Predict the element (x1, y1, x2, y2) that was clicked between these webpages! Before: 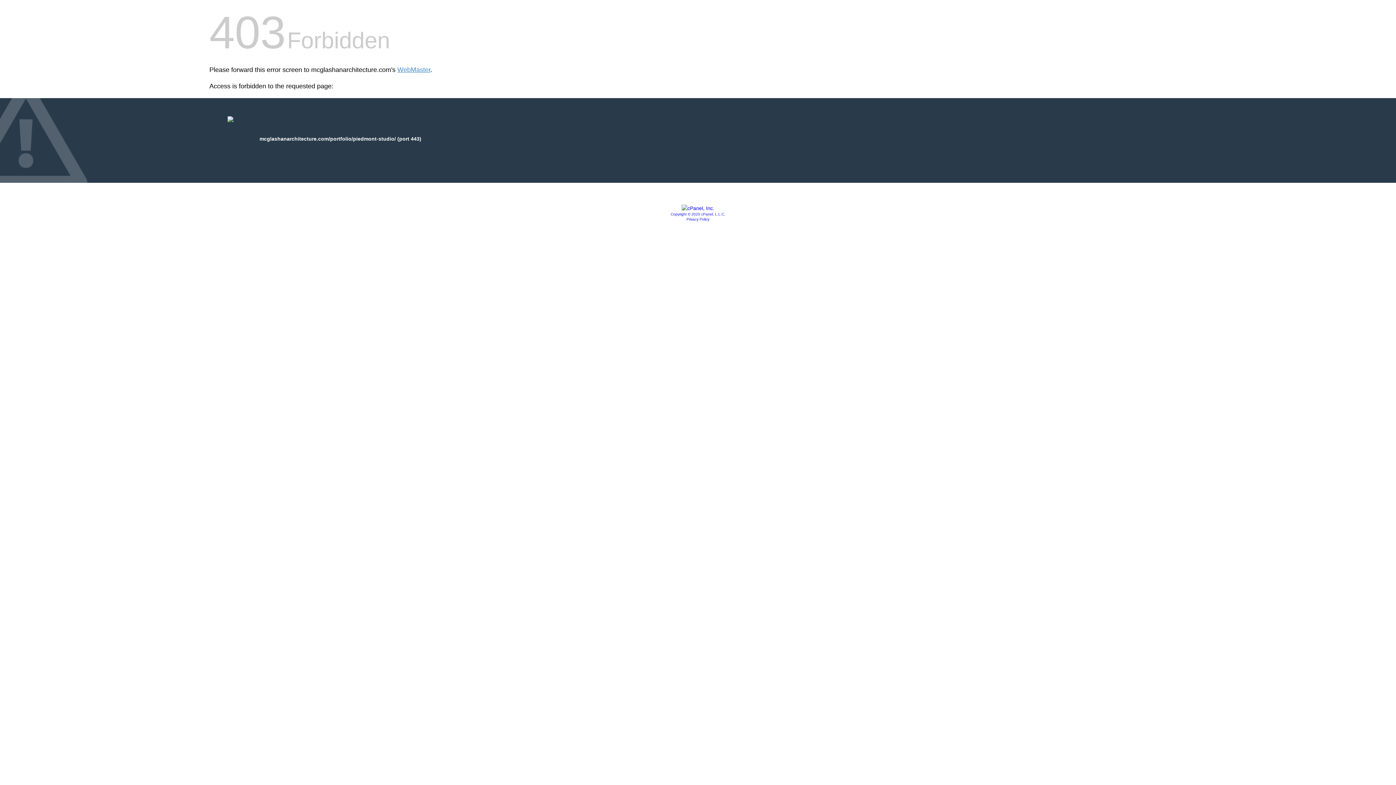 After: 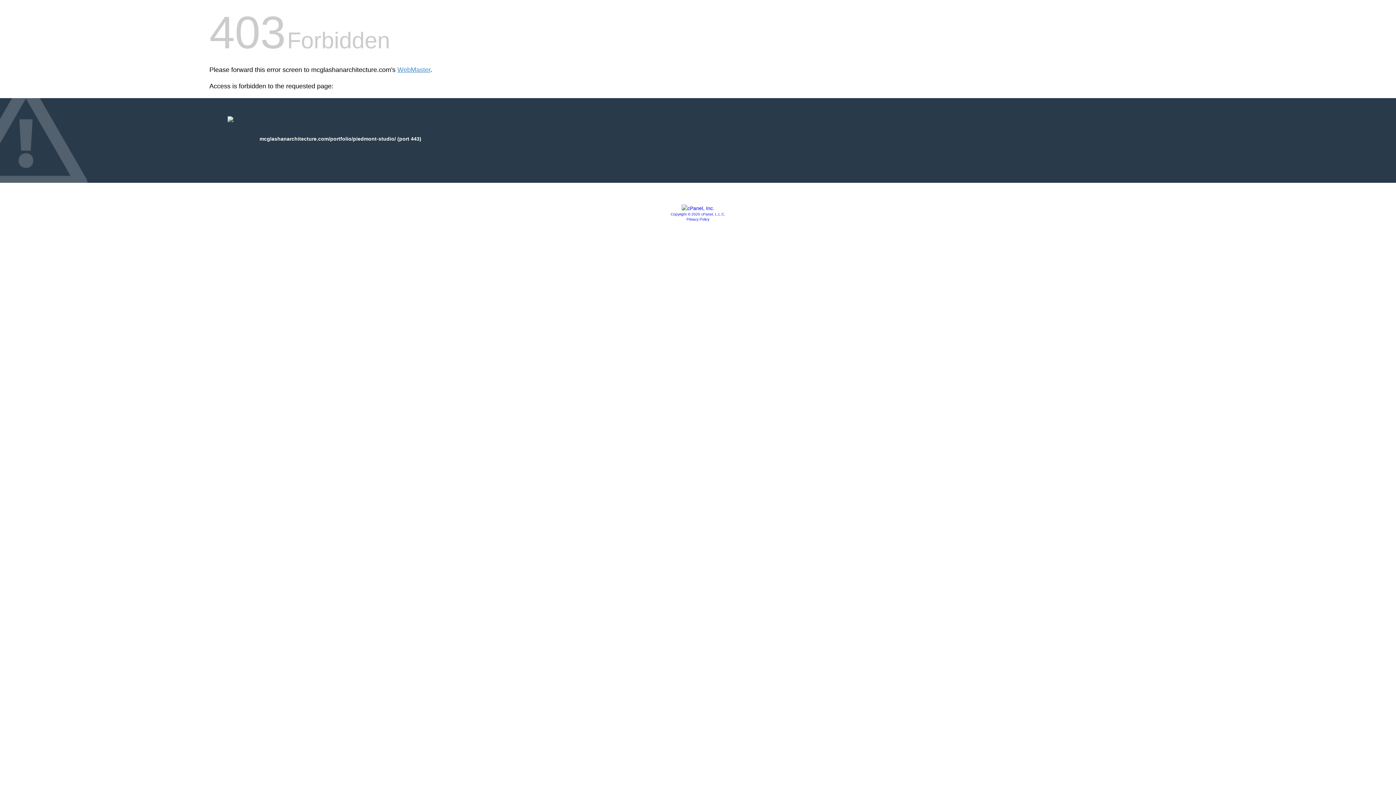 Action: bbox: (670, 212, 725, 216) label: Copyright © 2020 cPanel, L.L.C.